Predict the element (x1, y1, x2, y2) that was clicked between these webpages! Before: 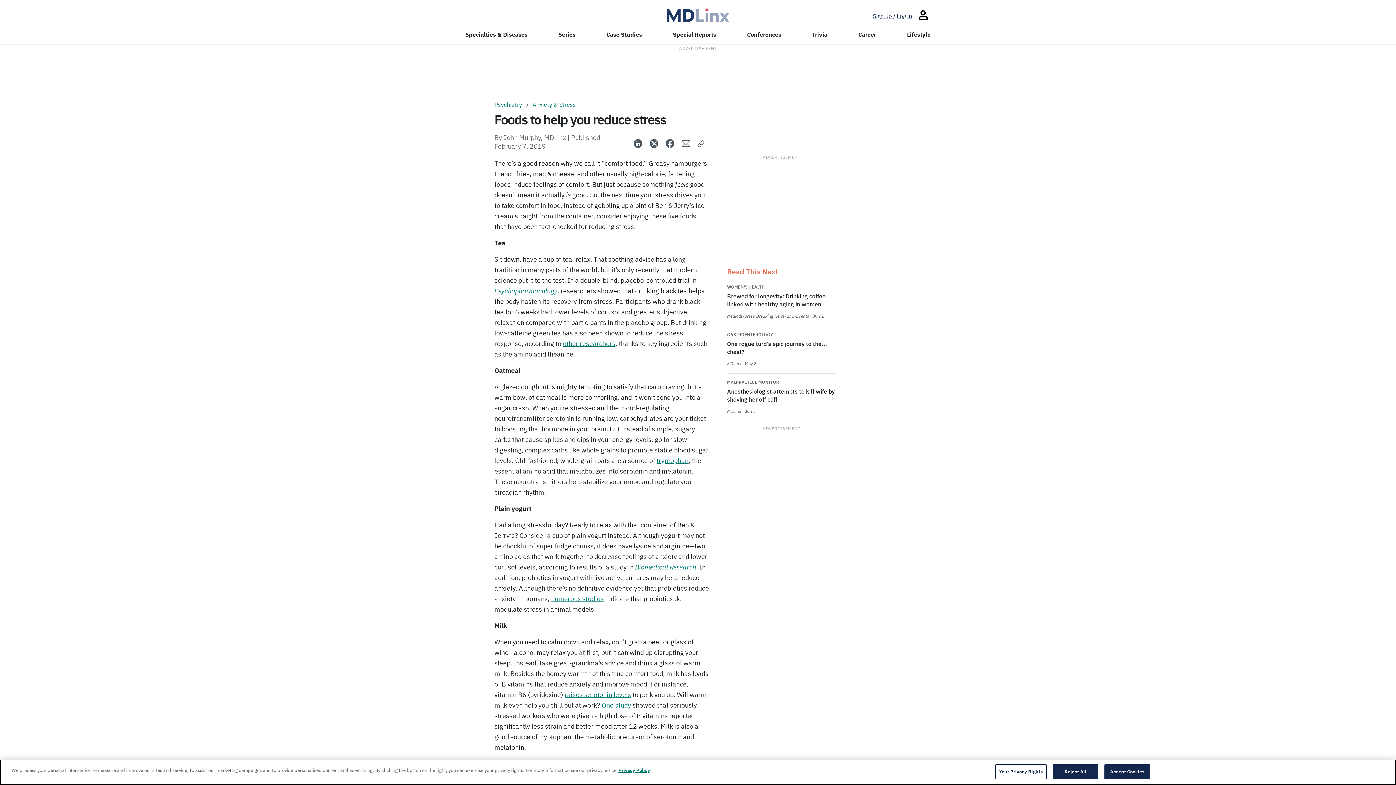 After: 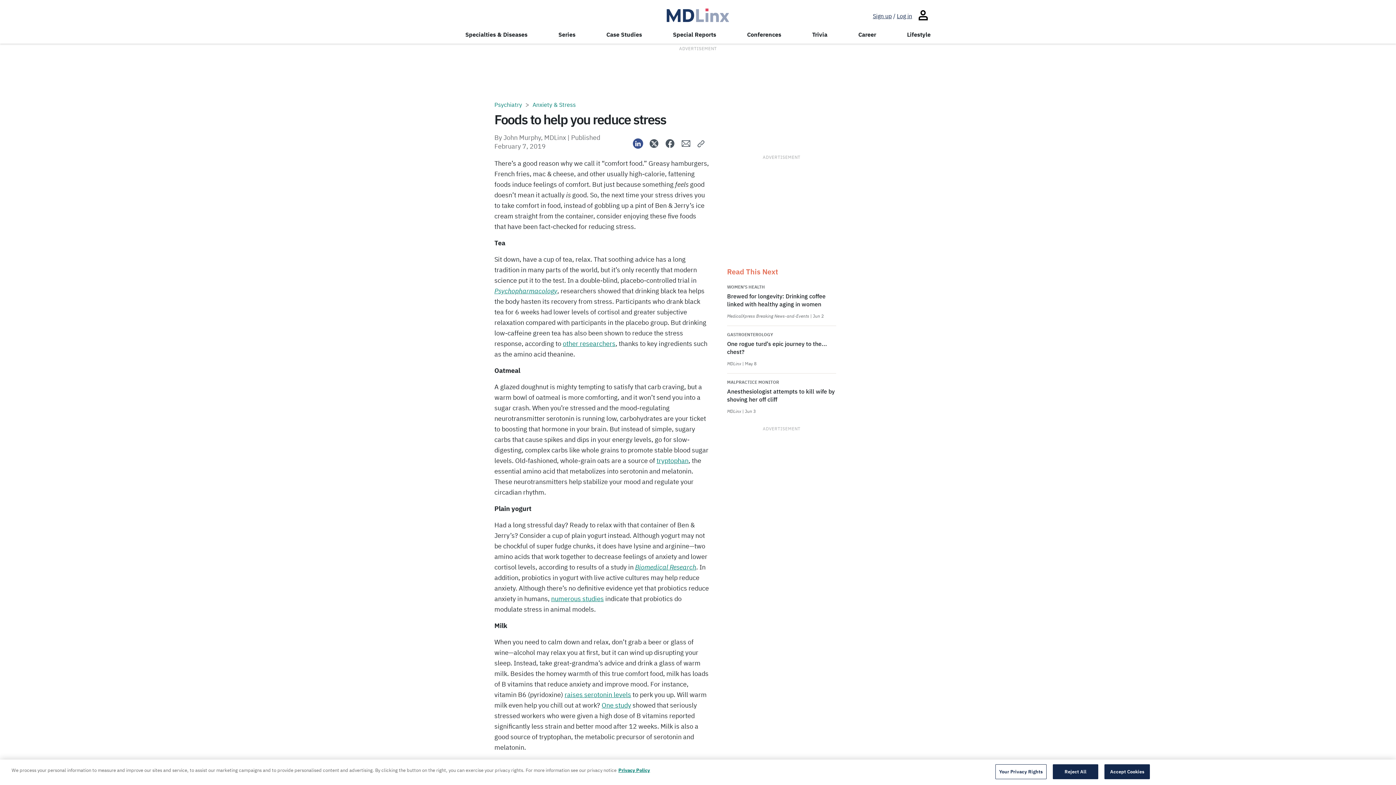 Action: bbox: (630, 136, 645, 150)